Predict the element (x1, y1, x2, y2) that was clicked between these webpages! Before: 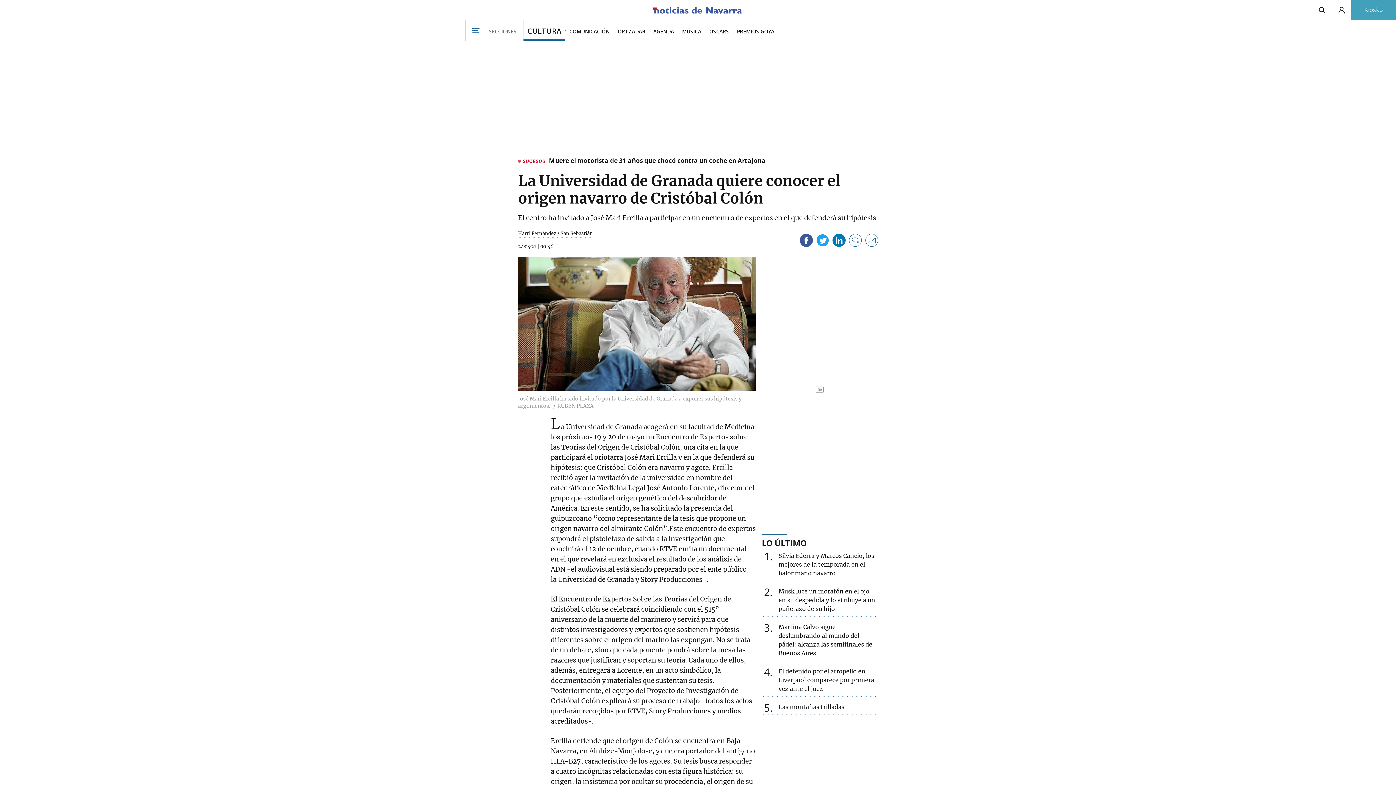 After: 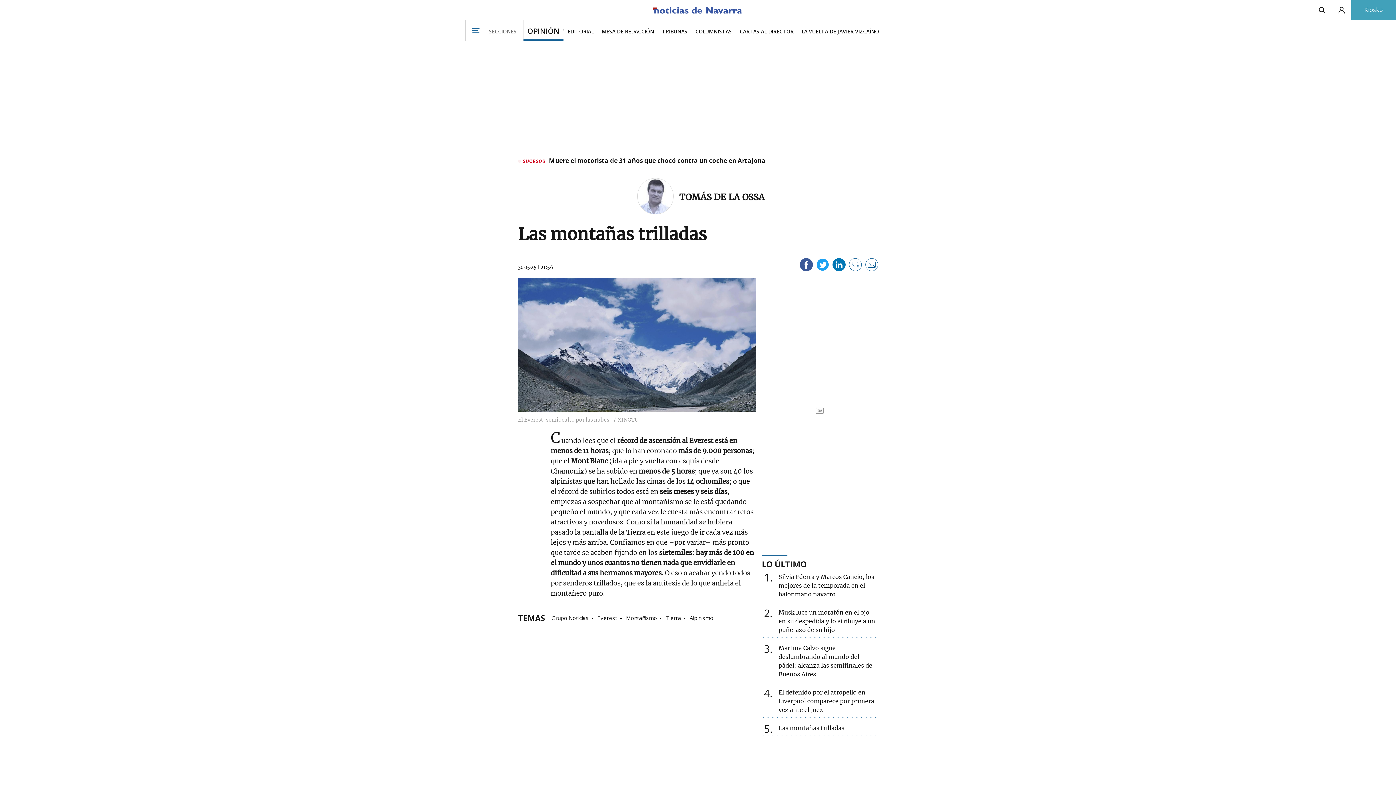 Action: label: 5
Las montañas trilladas bbox: (778, 703, 844, 710)